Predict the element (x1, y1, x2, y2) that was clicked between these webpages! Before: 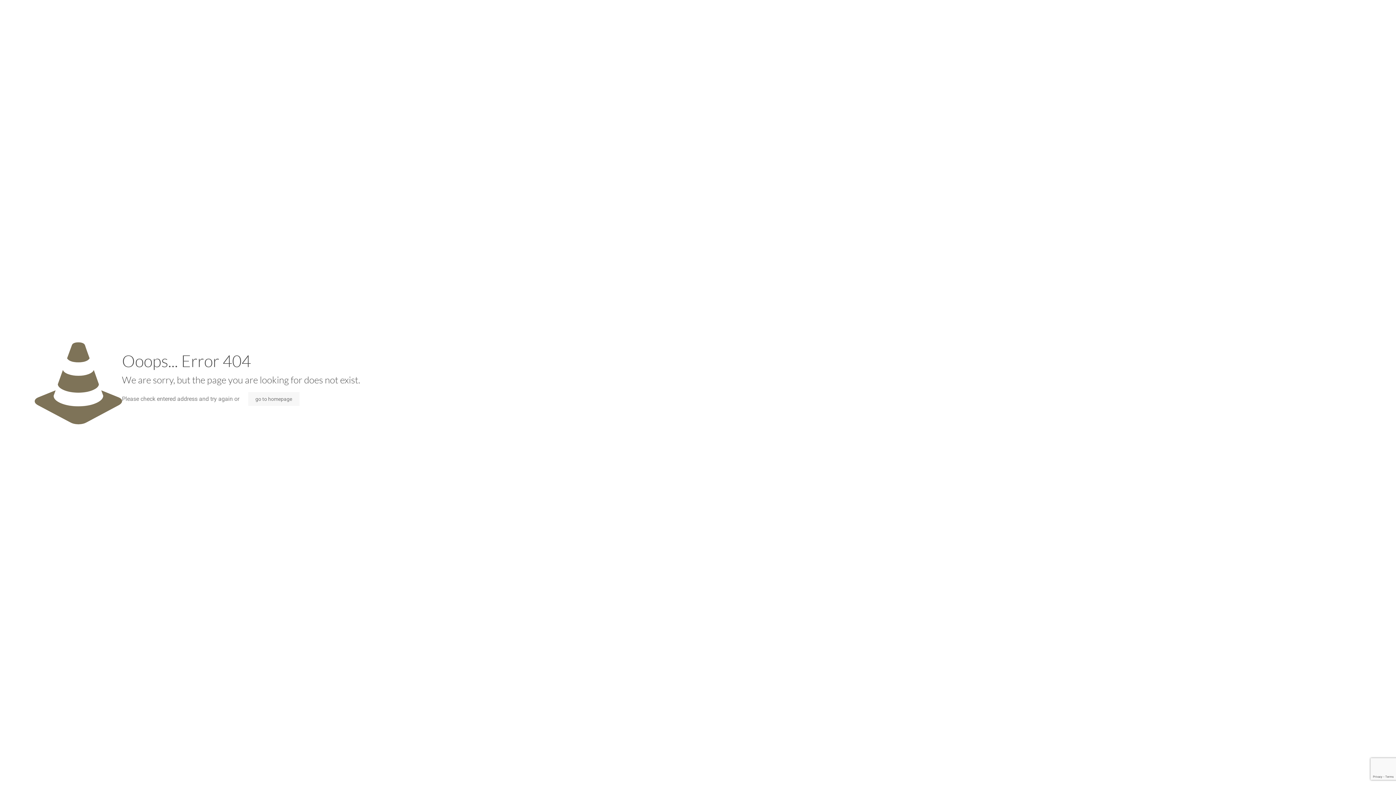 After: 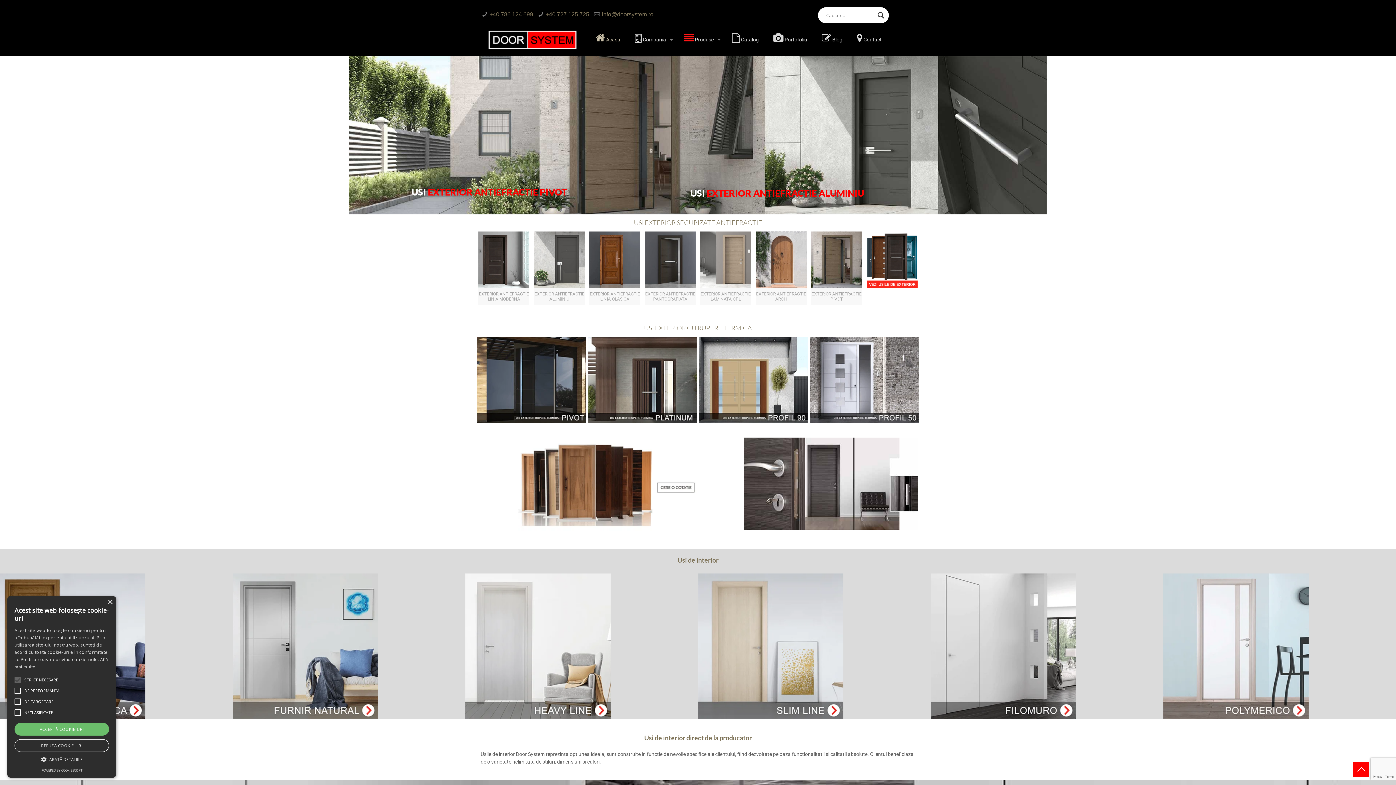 Action: bbox: (248, 392, 299, 406) label: go to homepage